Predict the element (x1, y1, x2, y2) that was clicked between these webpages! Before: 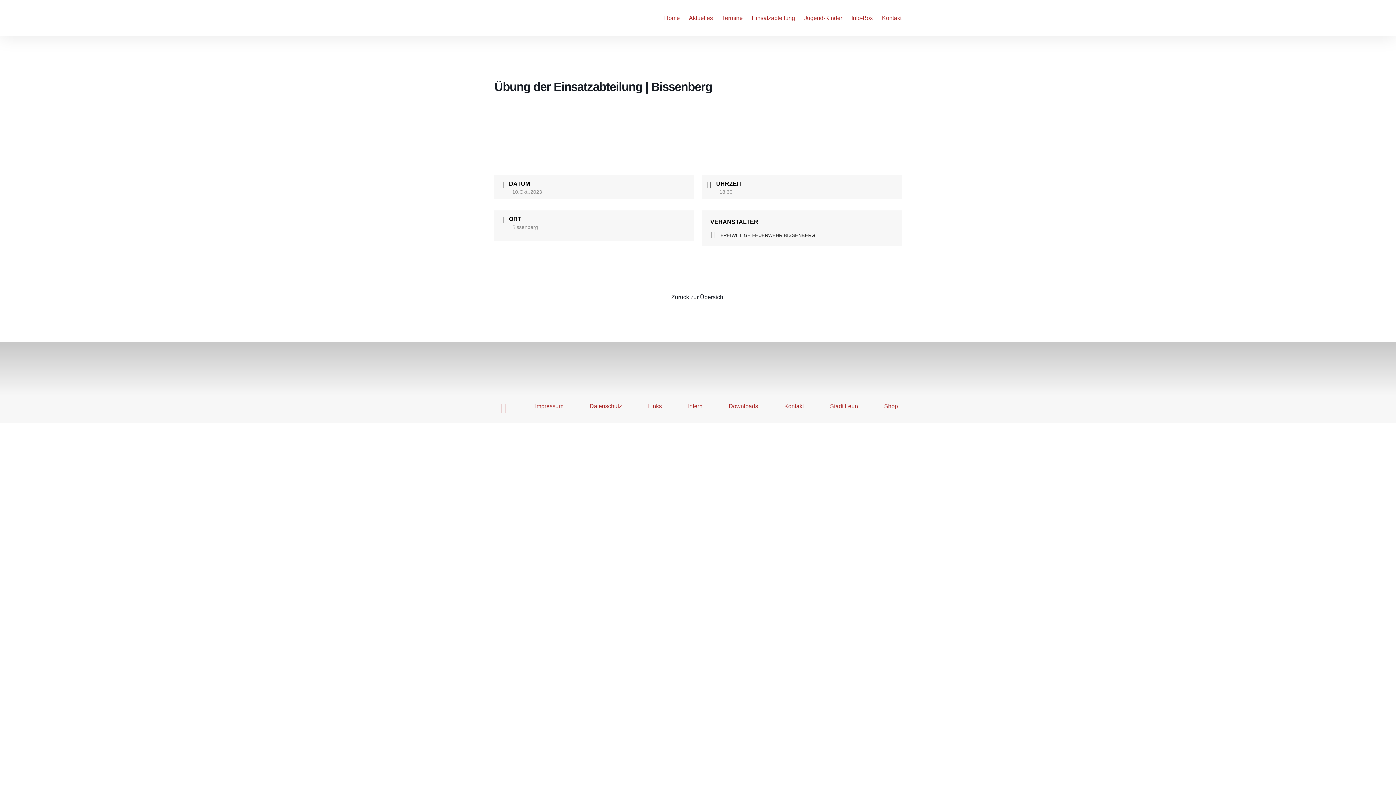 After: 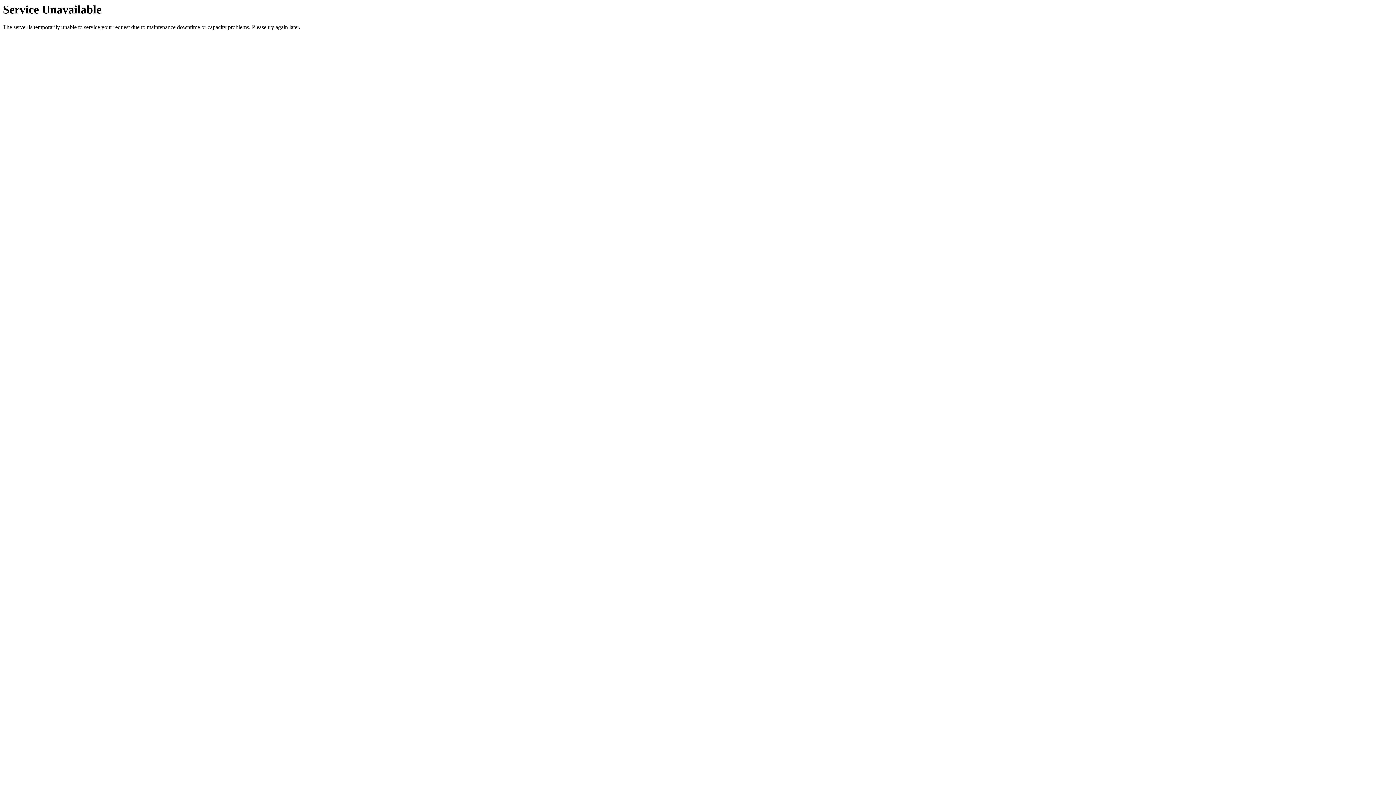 Action: bbox: (882, 9, 901, 26) label: Kontakt